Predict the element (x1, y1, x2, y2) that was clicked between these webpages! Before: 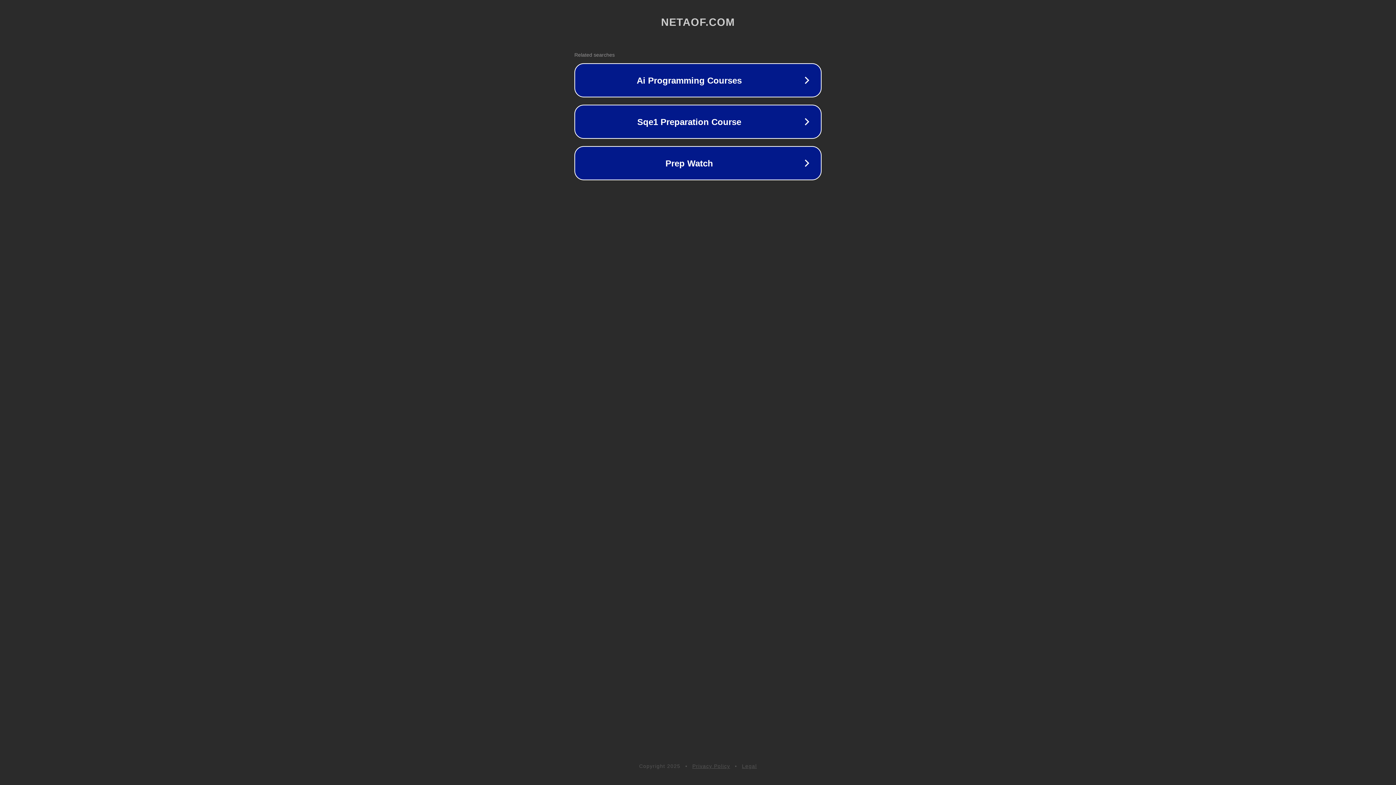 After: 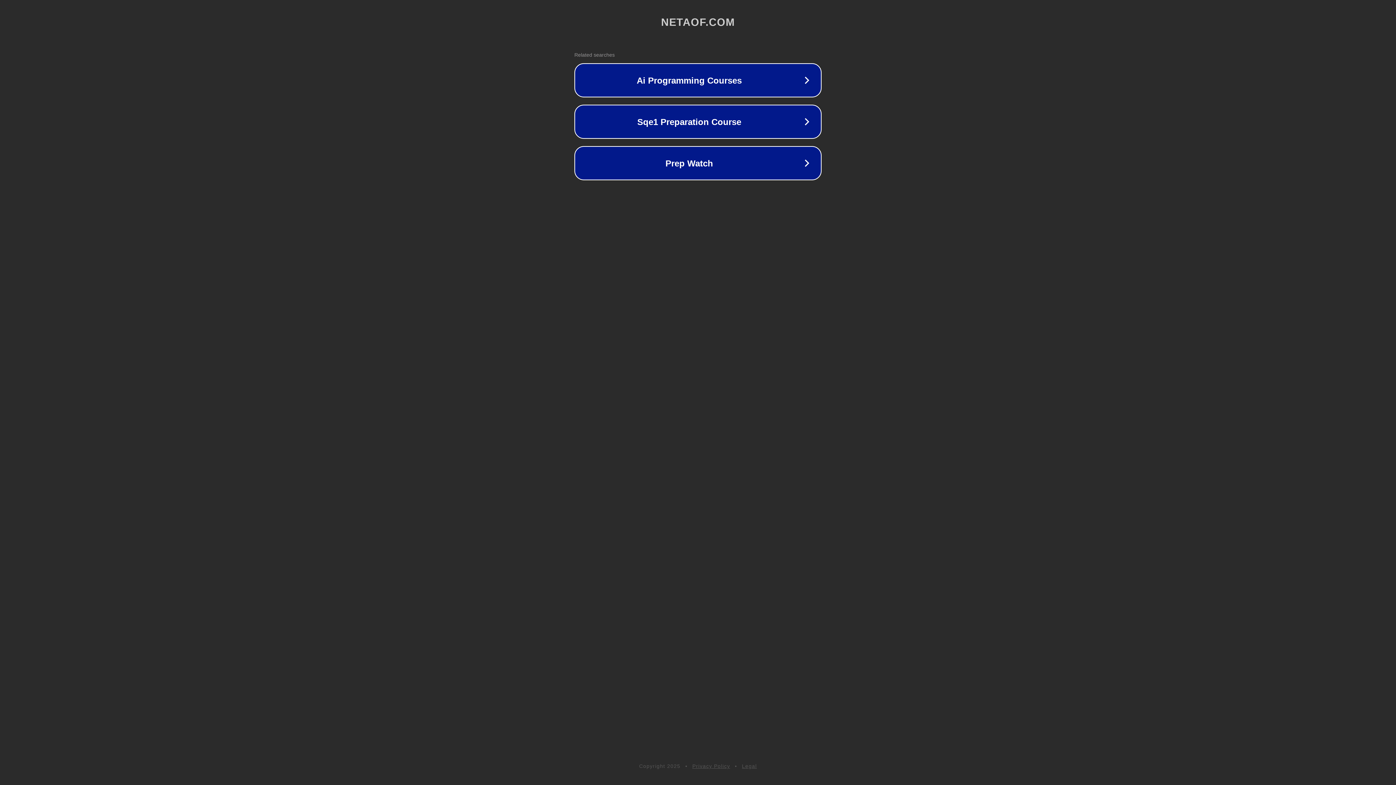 Action: bbox: (692, 763, 730, 769) label: Privacy Policy